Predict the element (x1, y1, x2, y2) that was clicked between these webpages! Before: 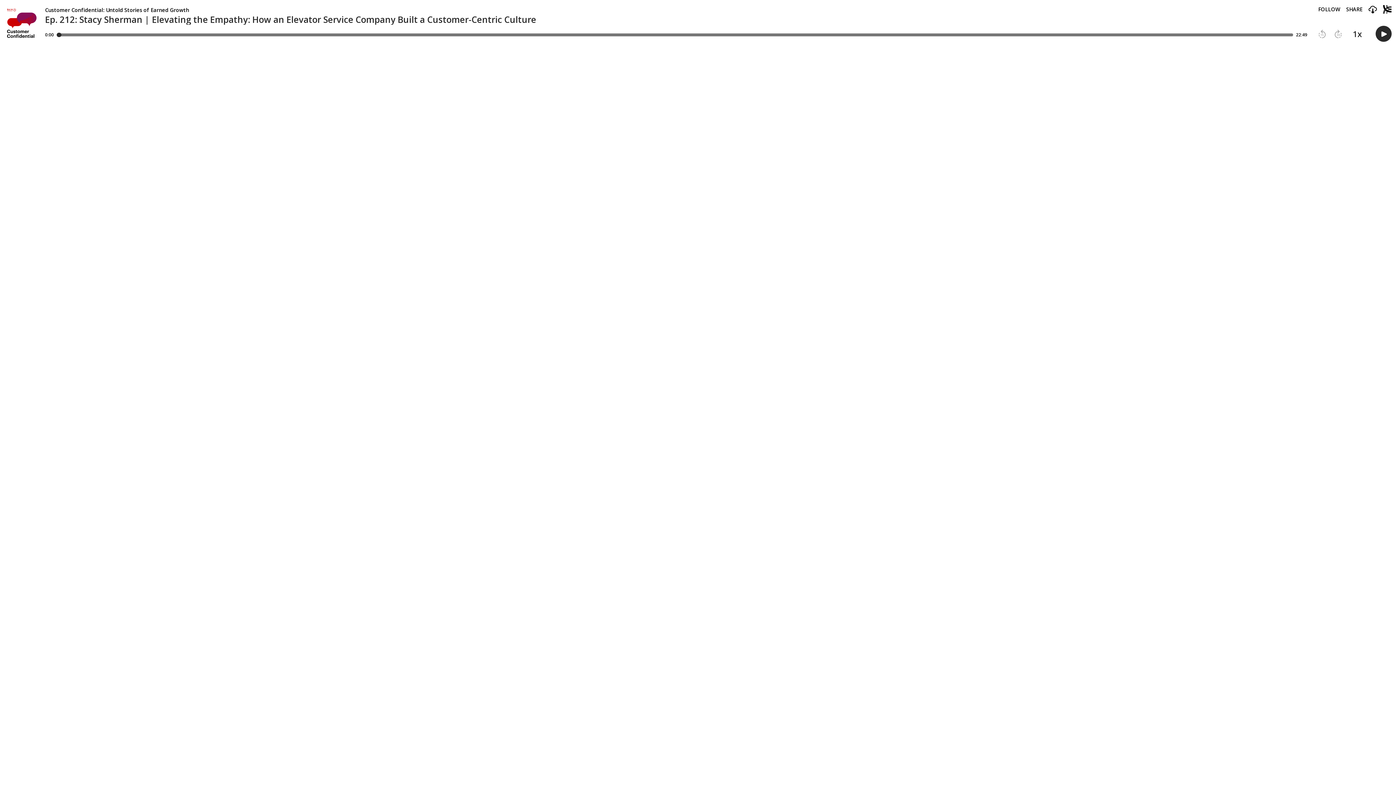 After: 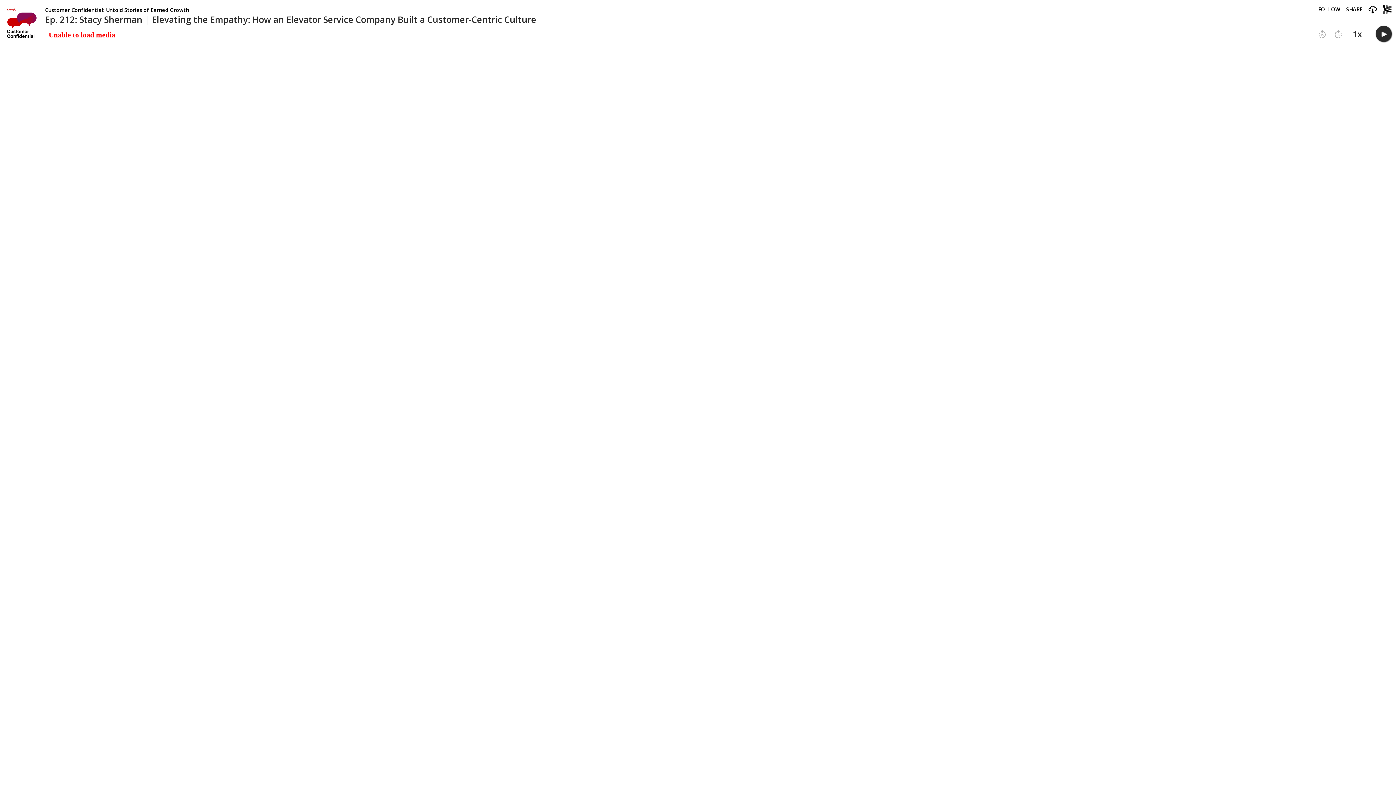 Action: label: Play button bbox: (1376, 25, 1392, 42)